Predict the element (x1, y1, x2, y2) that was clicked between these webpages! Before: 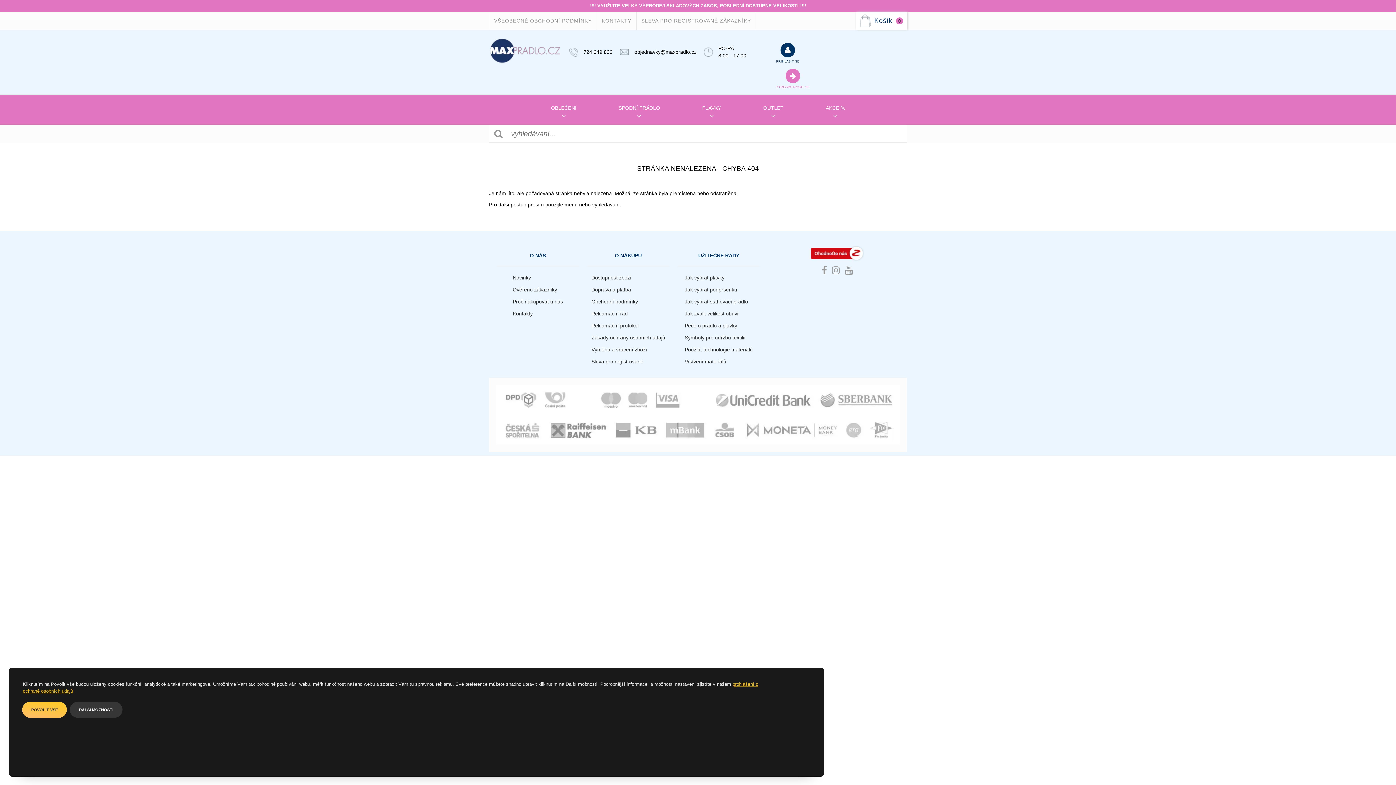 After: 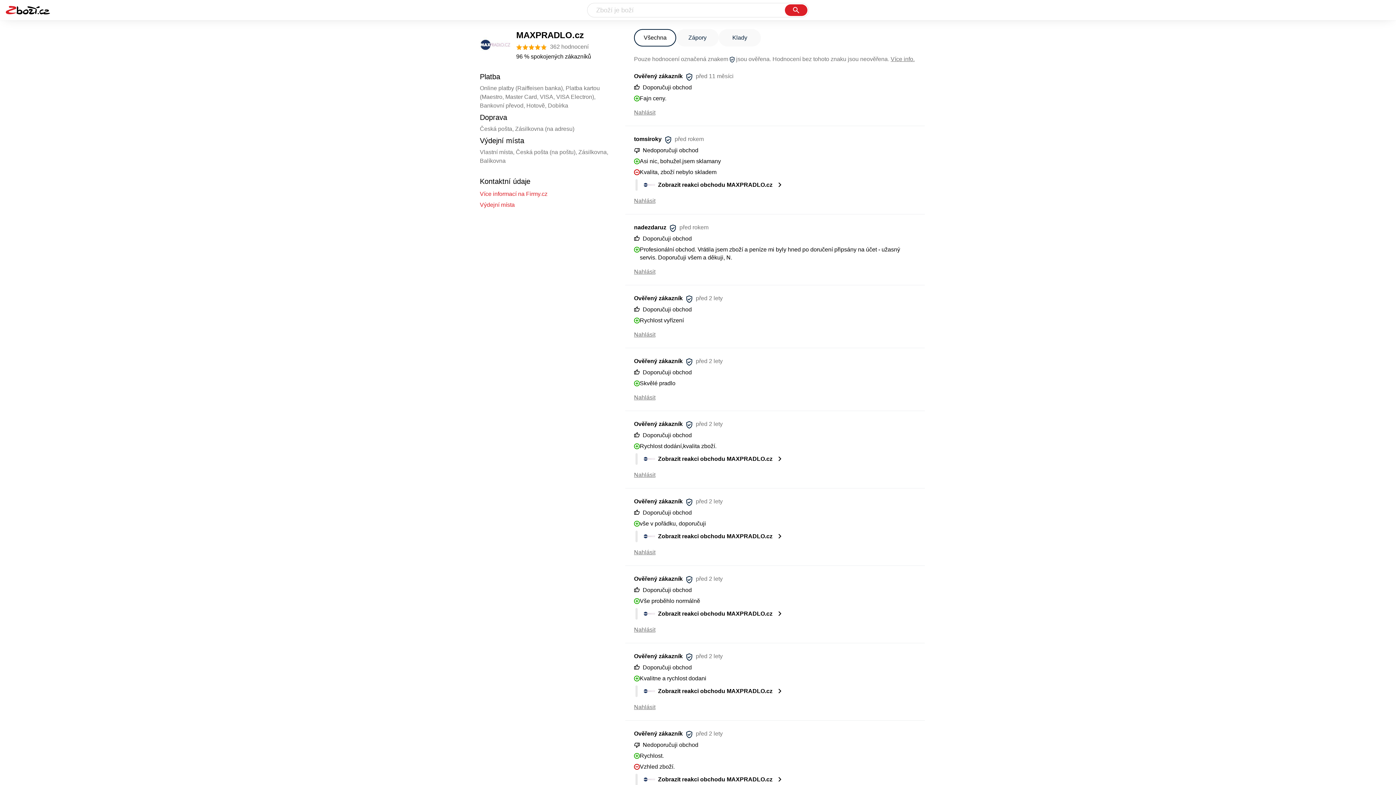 Action: bbox: (811, 249, 863, 255)